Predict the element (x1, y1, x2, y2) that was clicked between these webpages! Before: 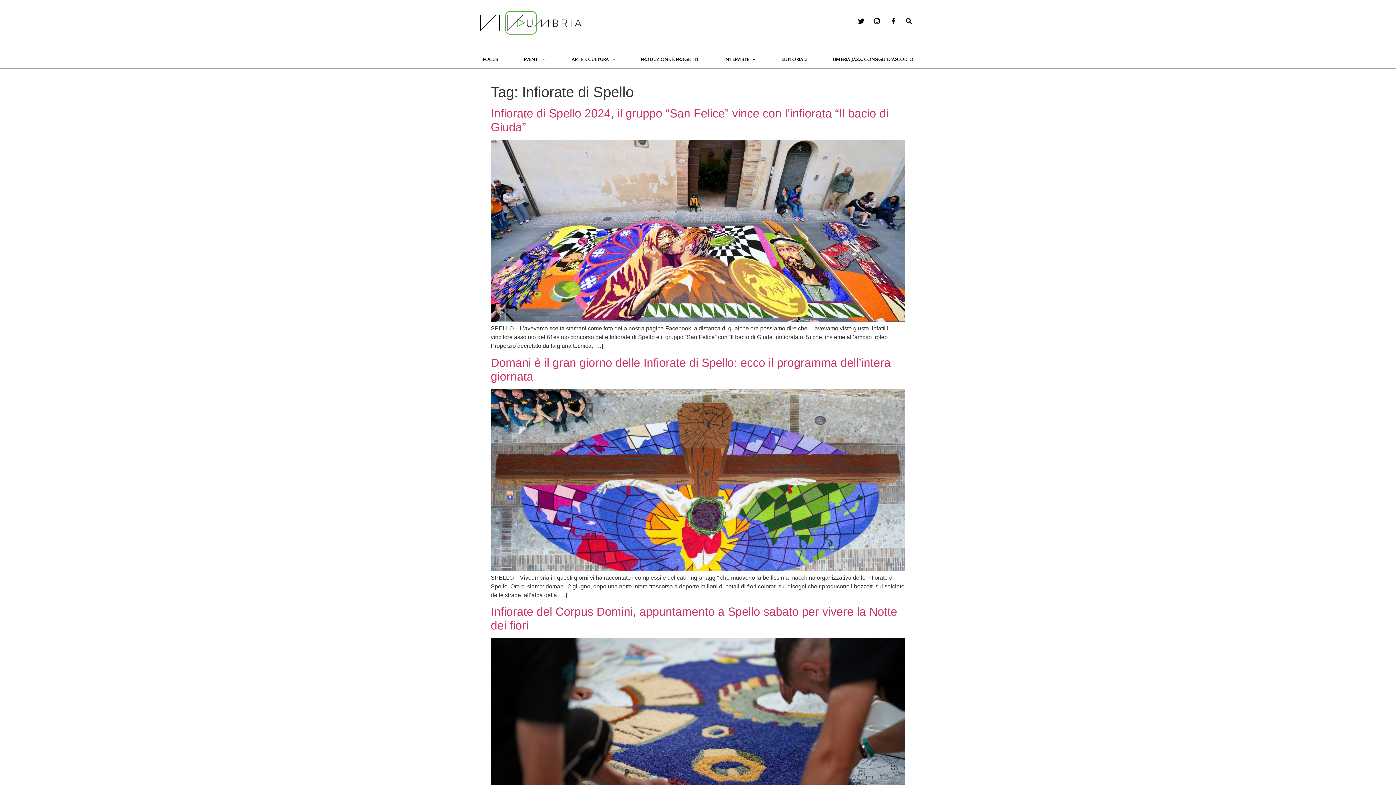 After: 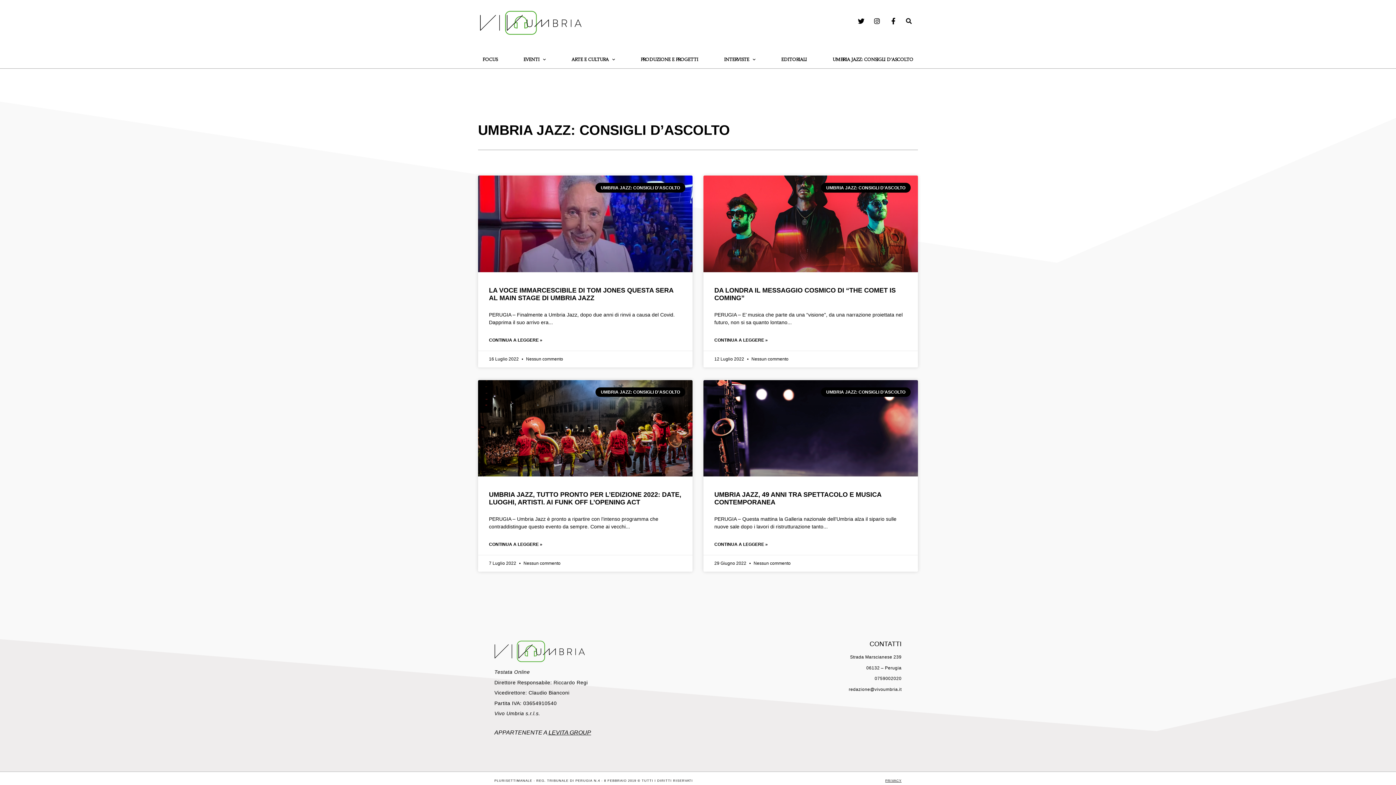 Action: label: UMBRIA JAZZ: CONSIGLI D’ASCOLTO bbox: (830, 51, 916, 68)